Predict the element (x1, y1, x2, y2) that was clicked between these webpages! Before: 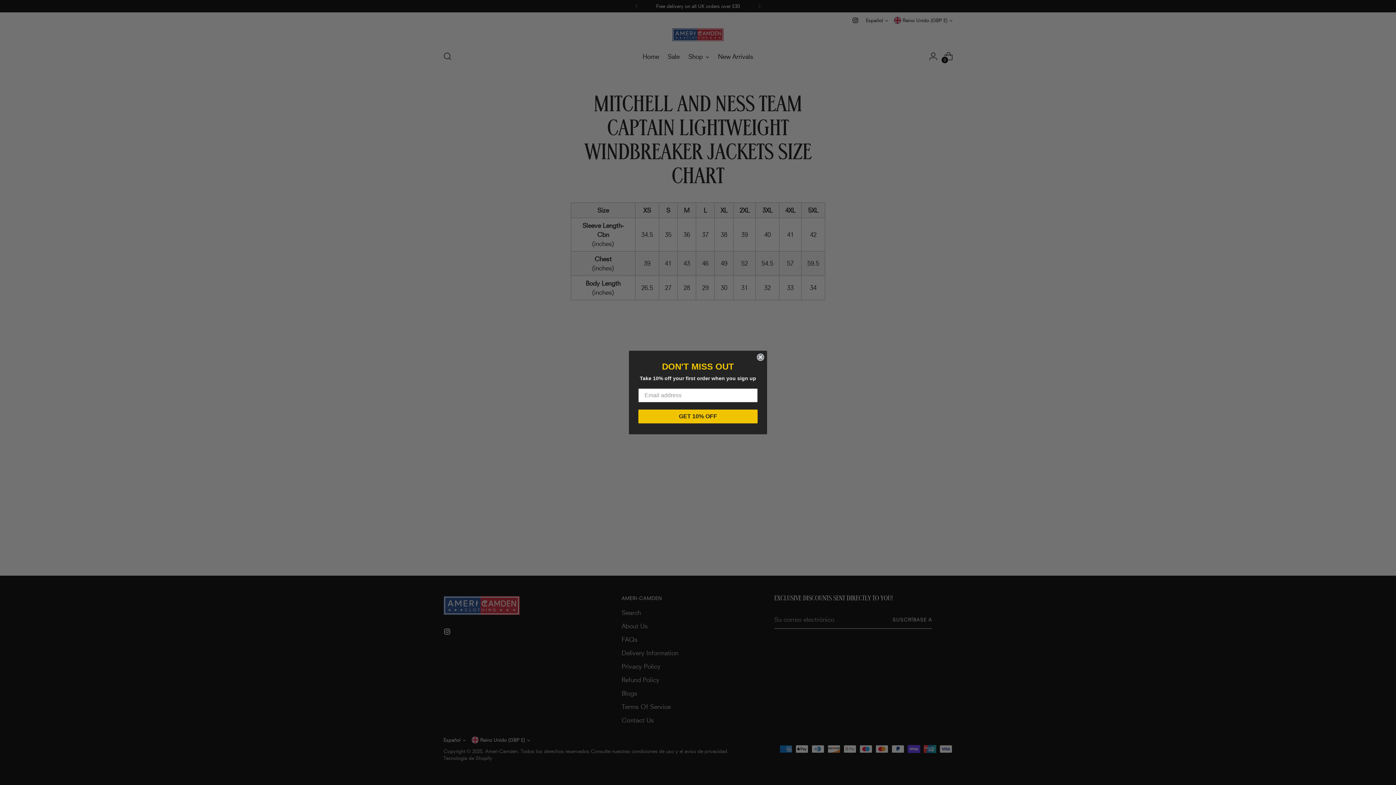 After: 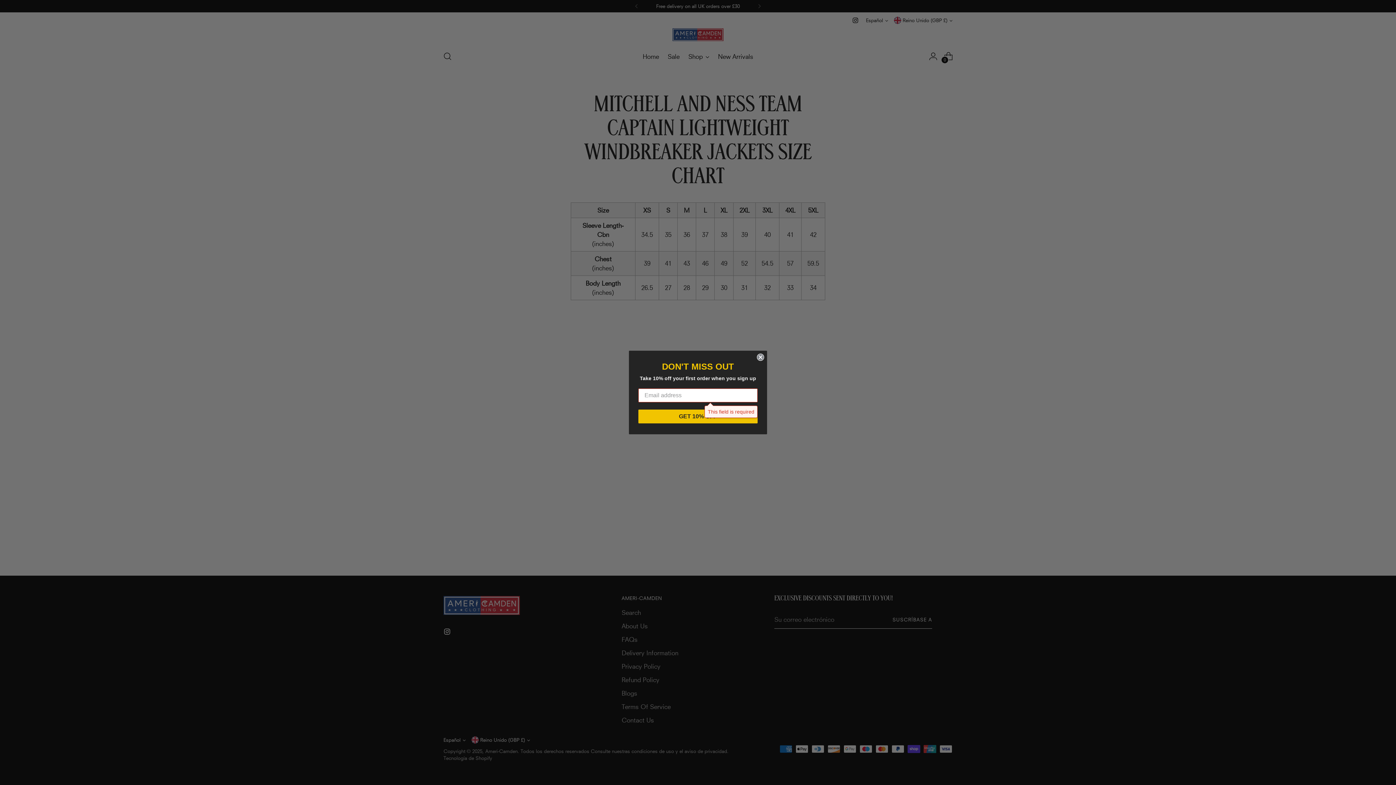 Action: label: GET 10% OFF bbox: (638, 417, 757, 431)